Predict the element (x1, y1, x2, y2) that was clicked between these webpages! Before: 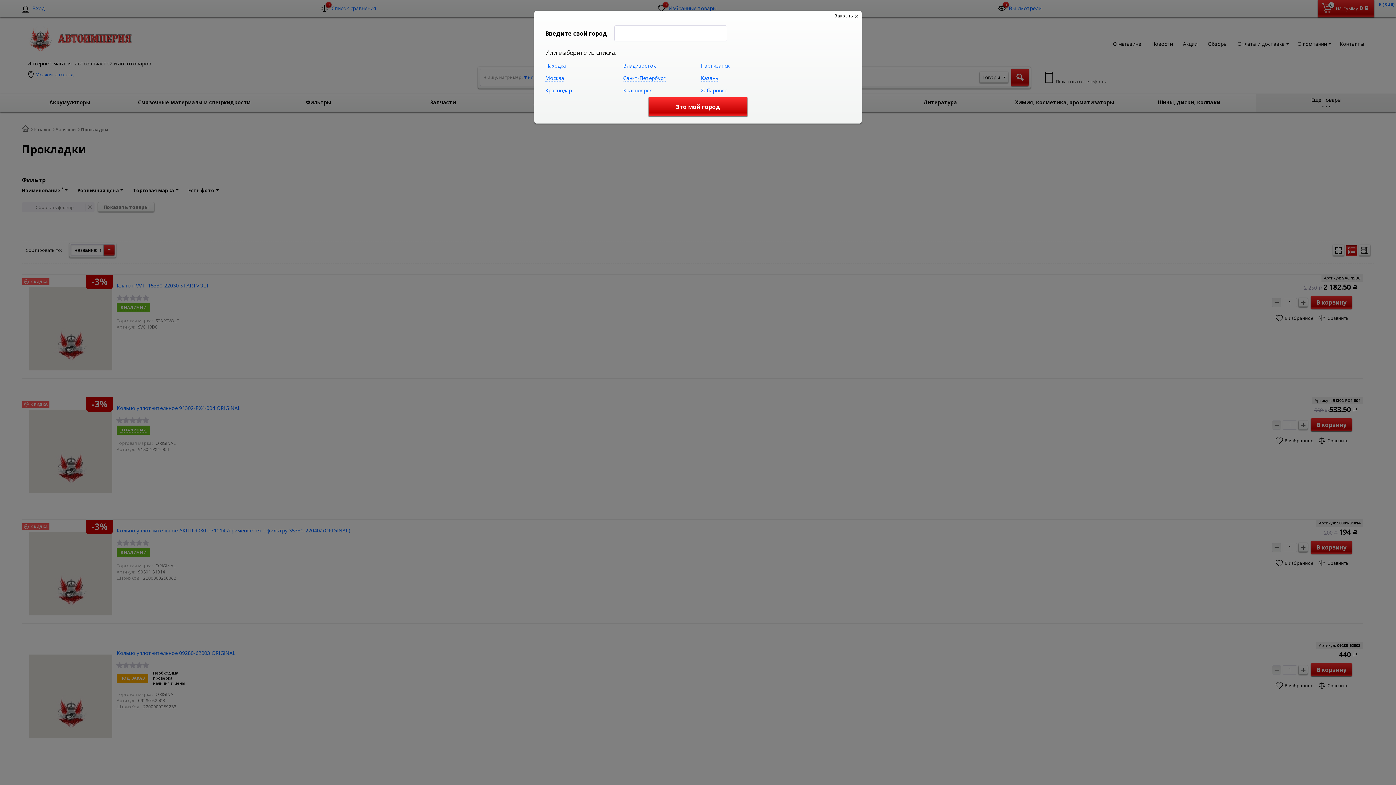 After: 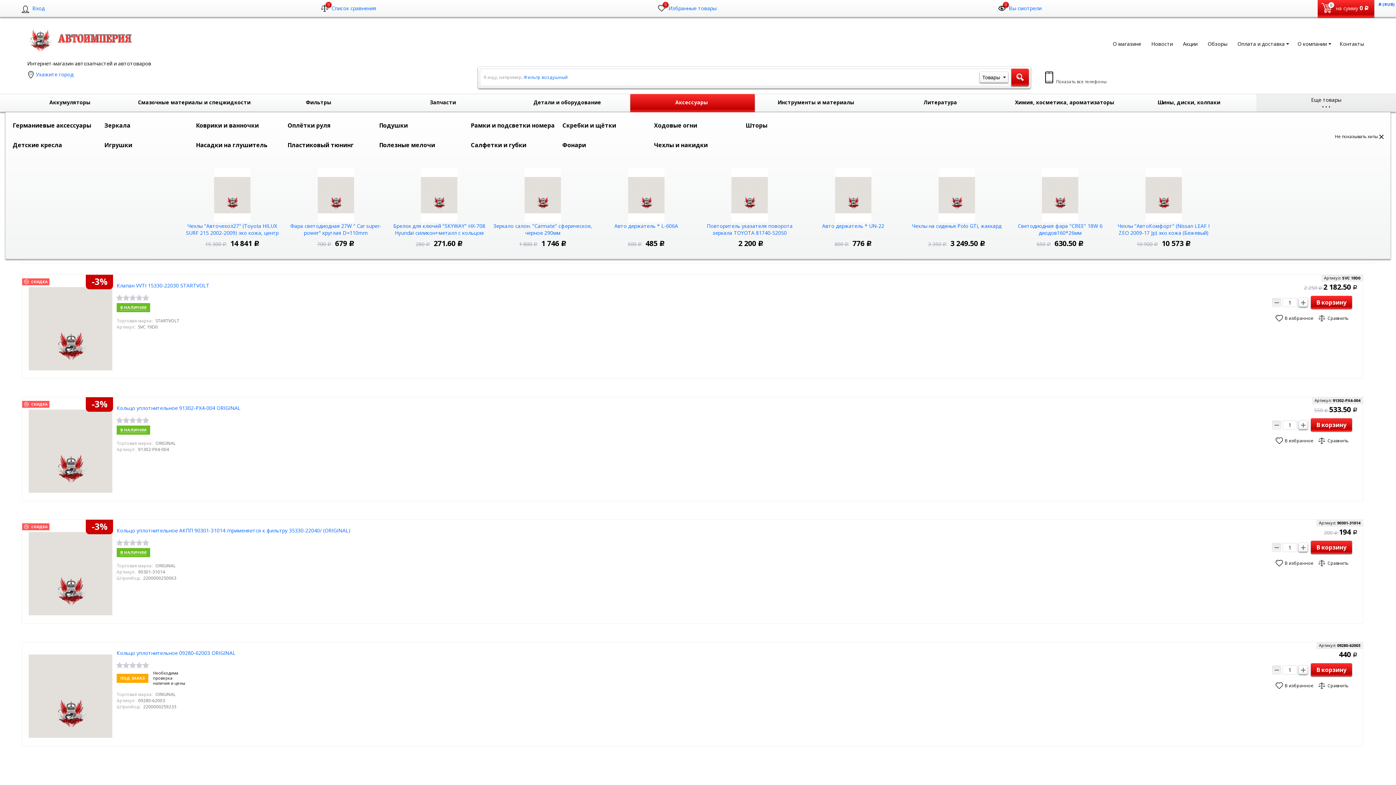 Action: label: Это мой город bbox: (648, 97, 747, 116)